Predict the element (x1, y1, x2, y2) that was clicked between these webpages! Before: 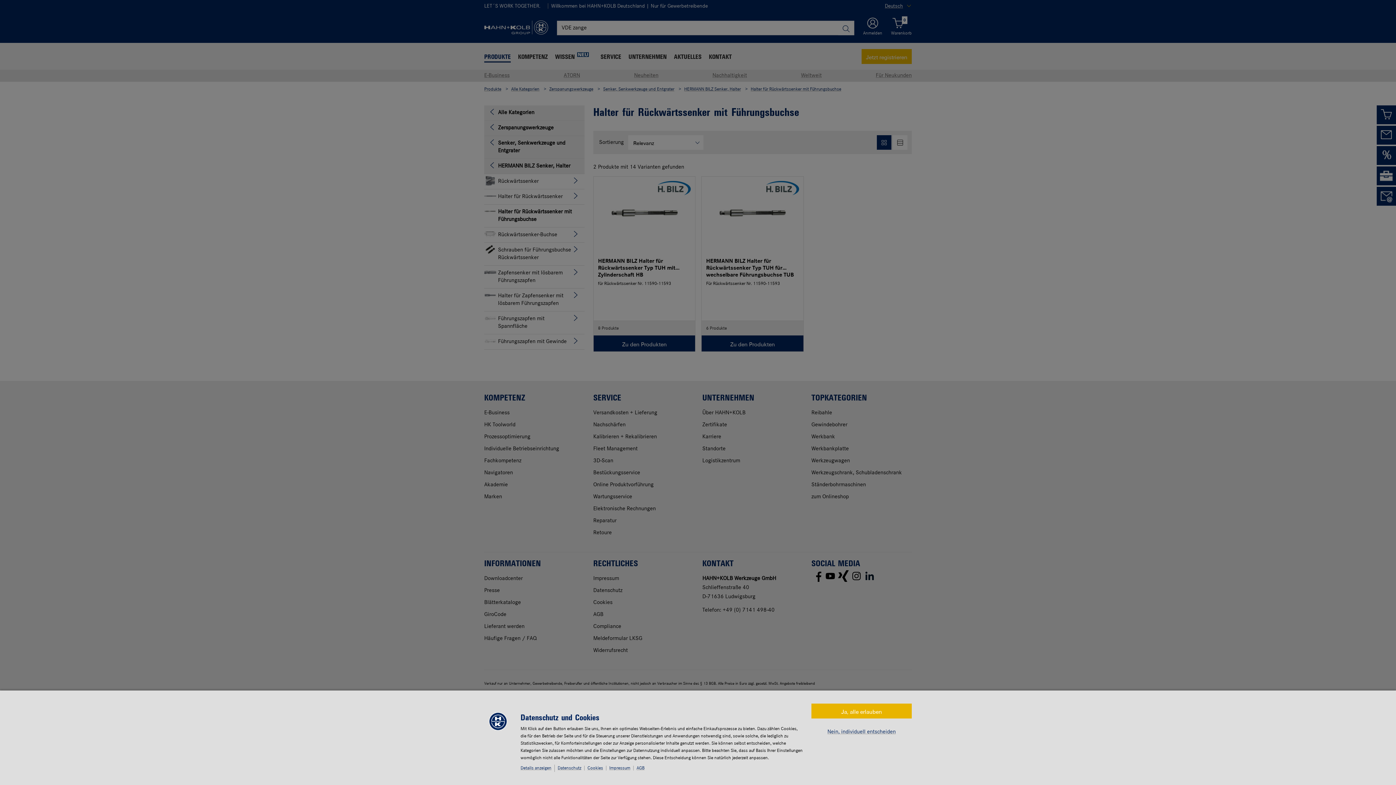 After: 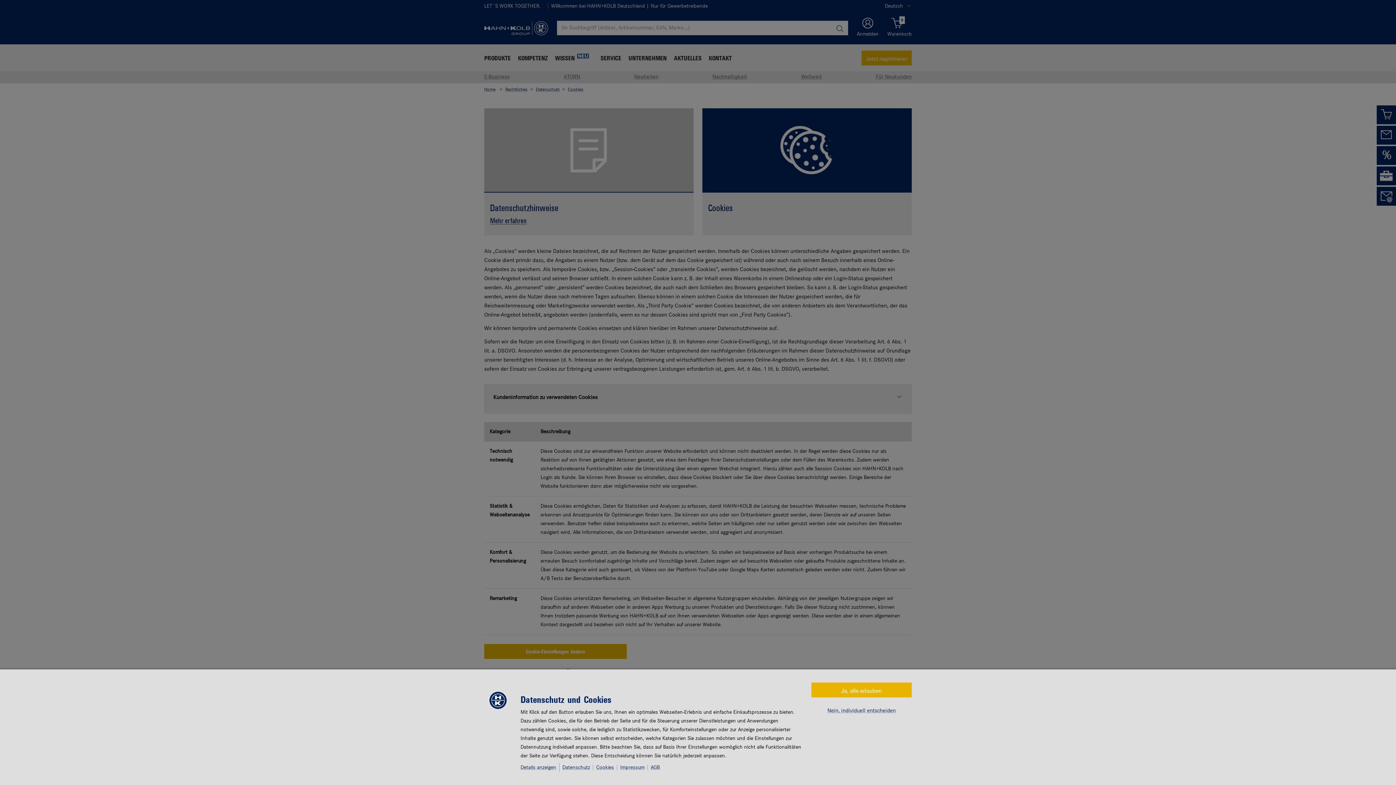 Action: label: Cookies bbox: (587, 766, 606, 770)